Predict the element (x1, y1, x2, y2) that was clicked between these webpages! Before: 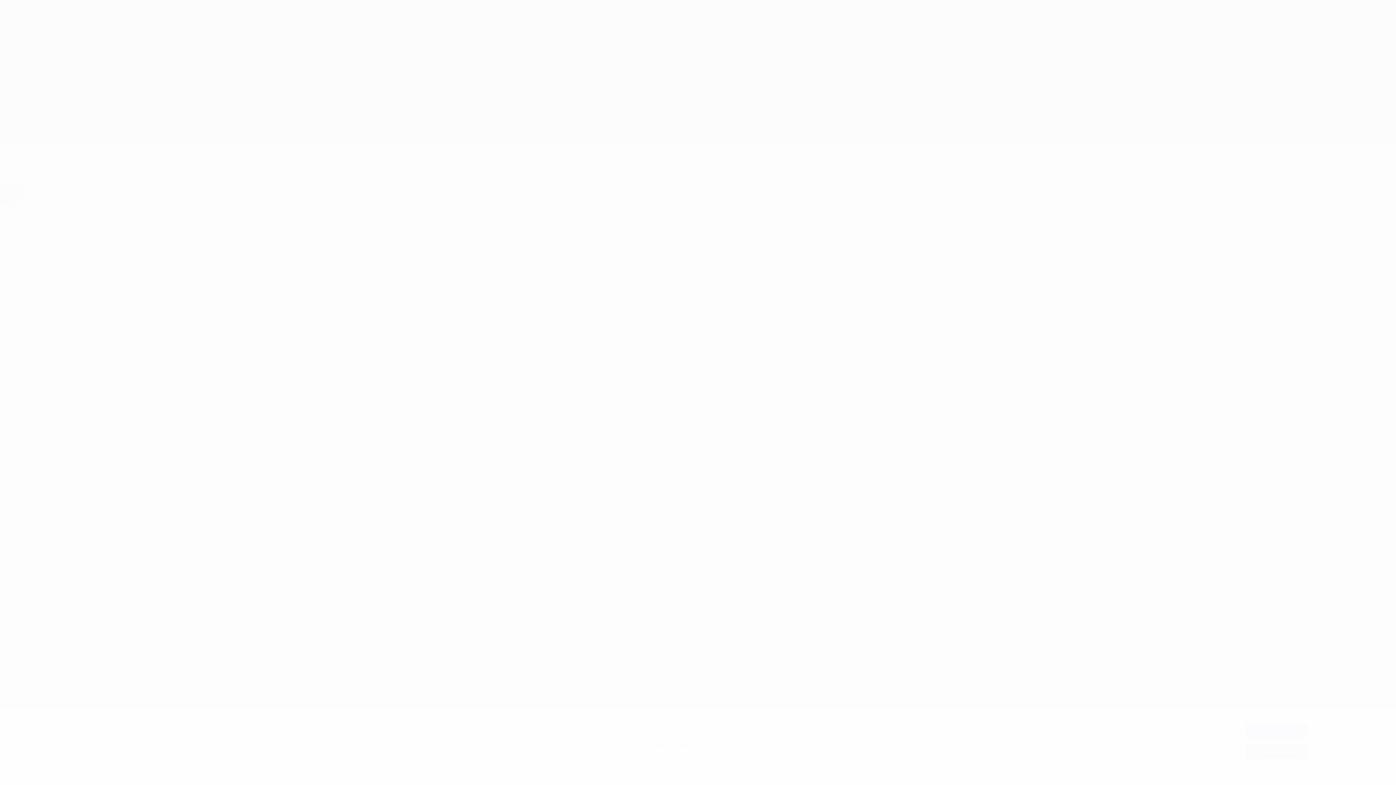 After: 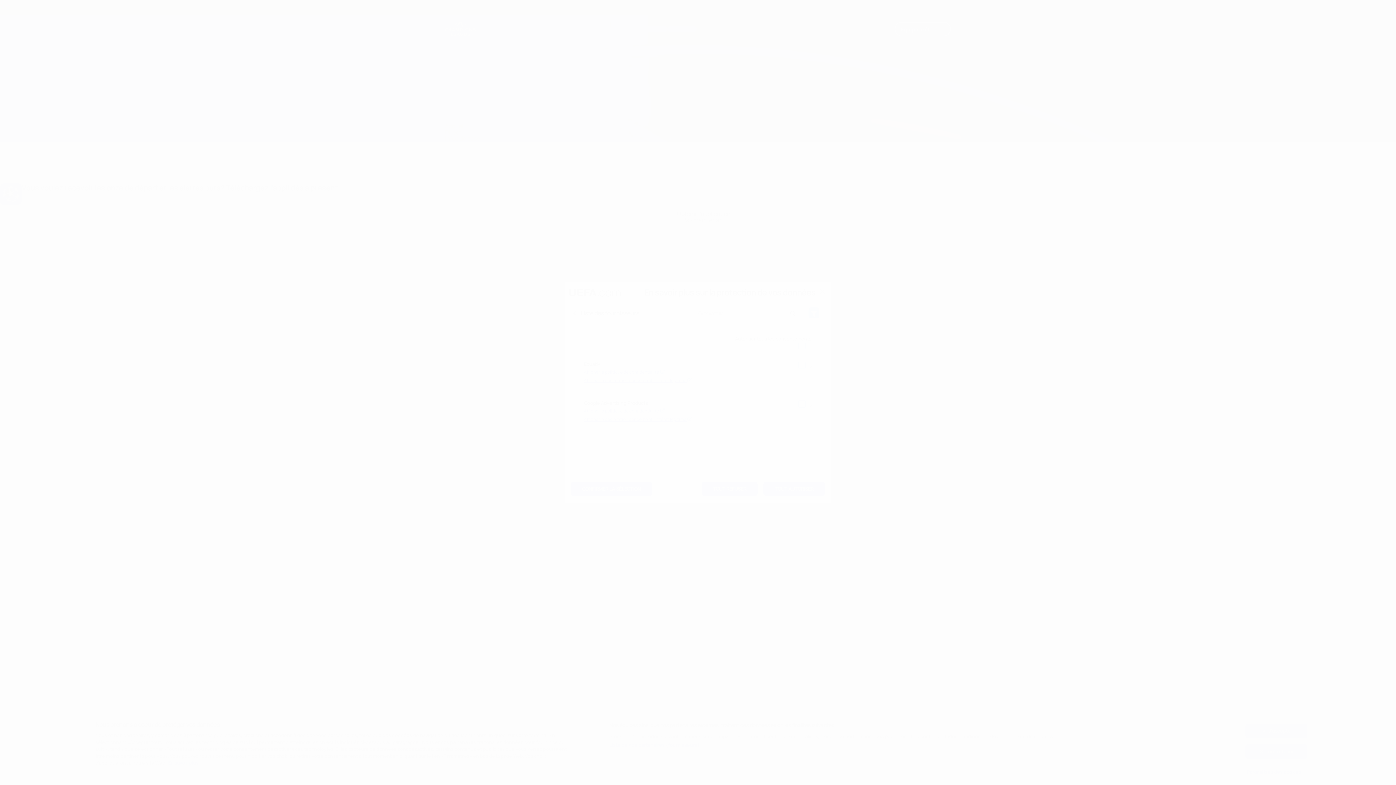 Action: bbox: (609, 742, 699, 749) label: Liste de nos partenaires (fournisseurs)